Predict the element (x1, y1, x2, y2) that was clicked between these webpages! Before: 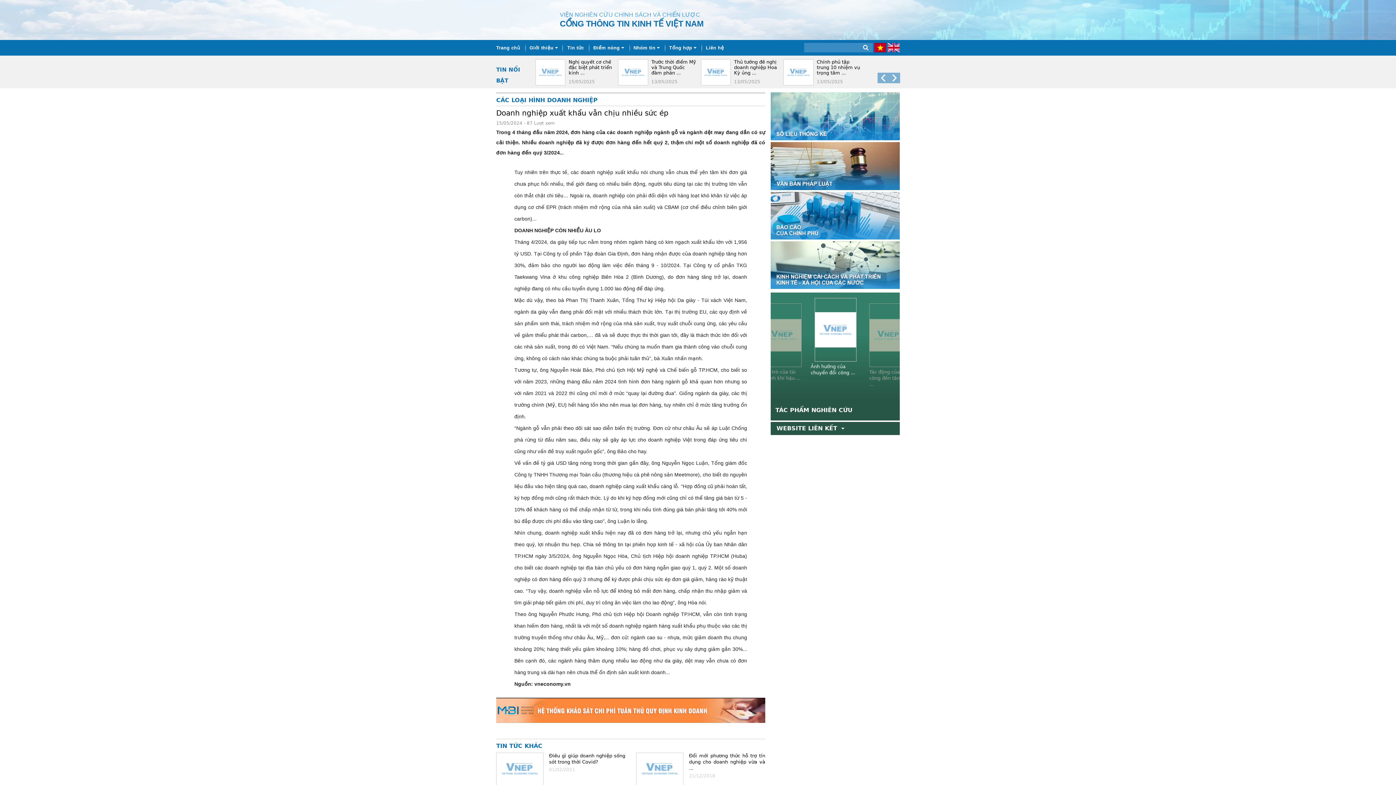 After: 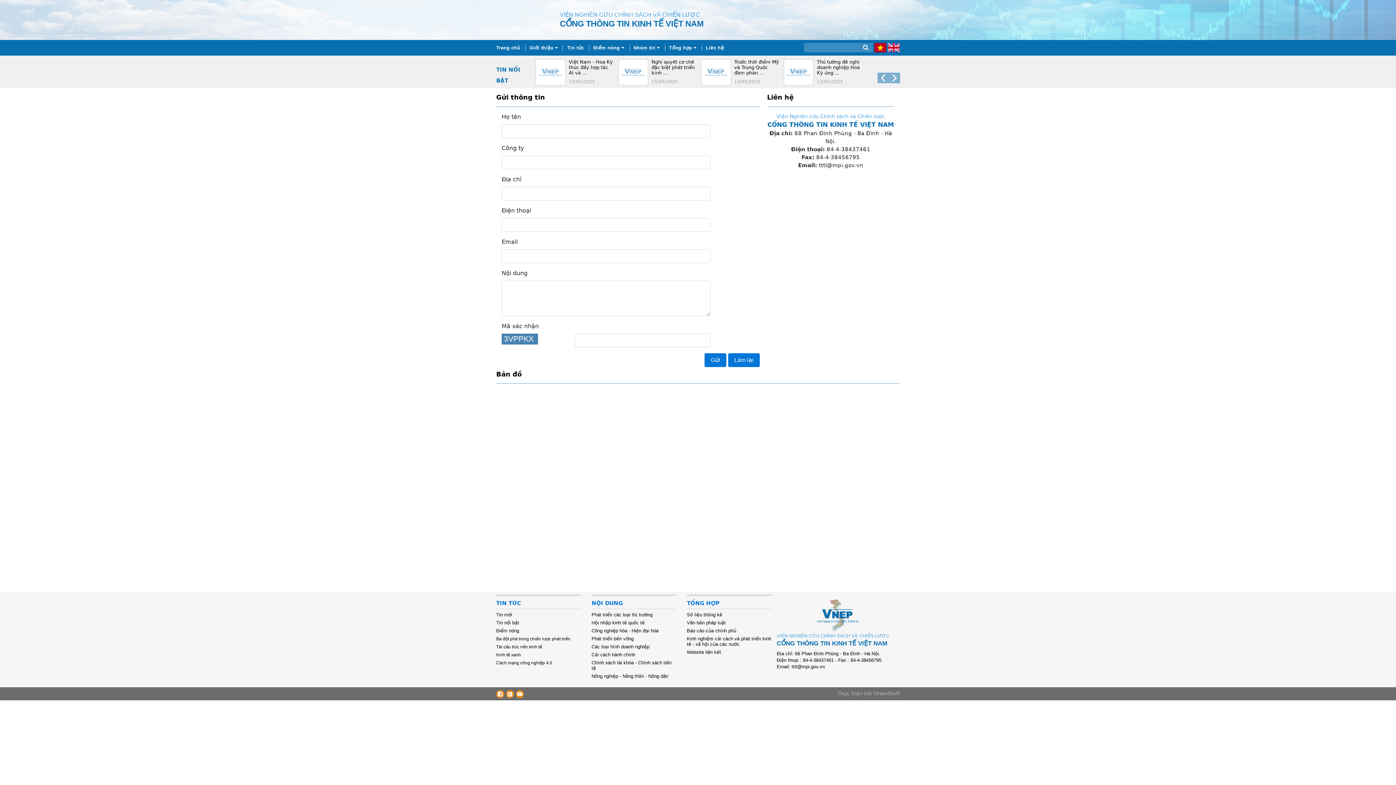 Action: bbox: (702, 41, 729, 53) label: Liên hệ